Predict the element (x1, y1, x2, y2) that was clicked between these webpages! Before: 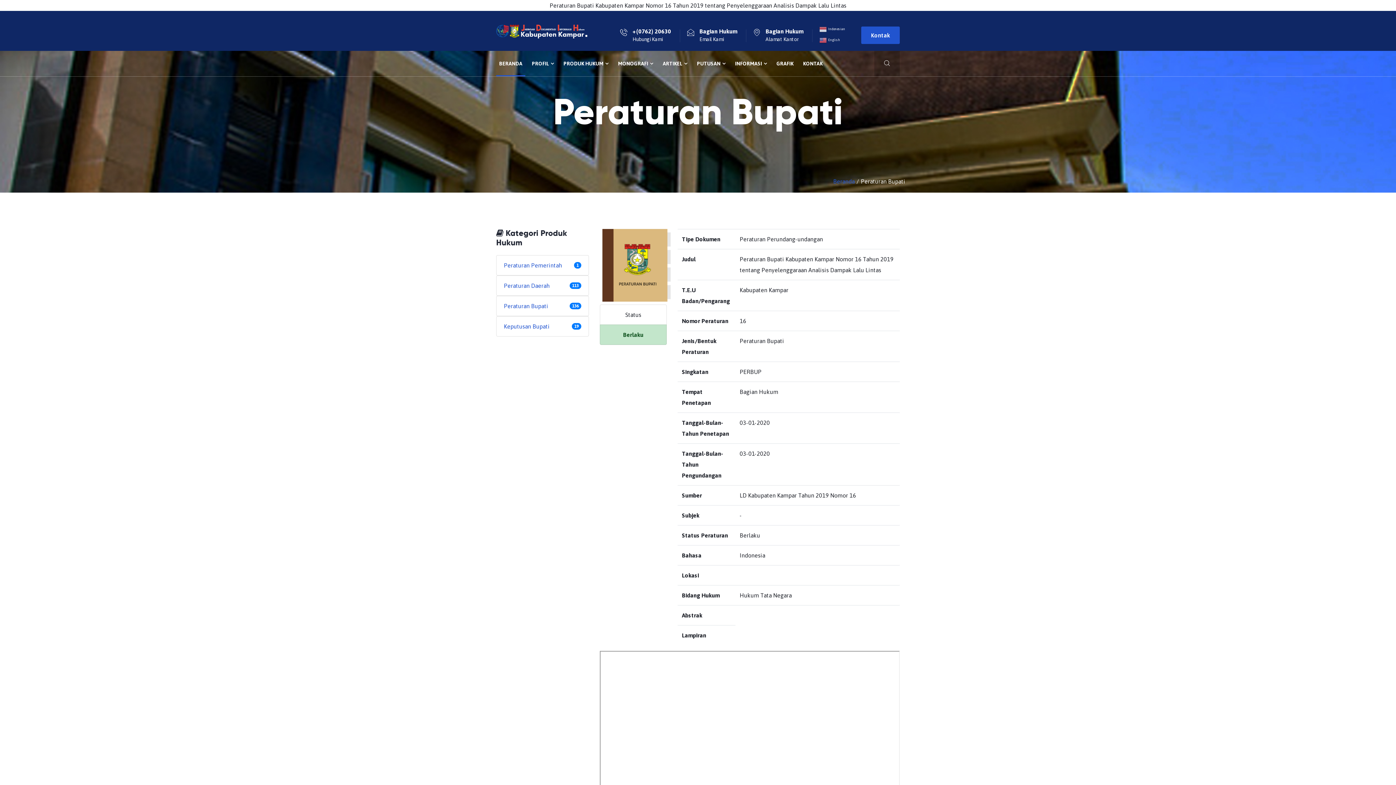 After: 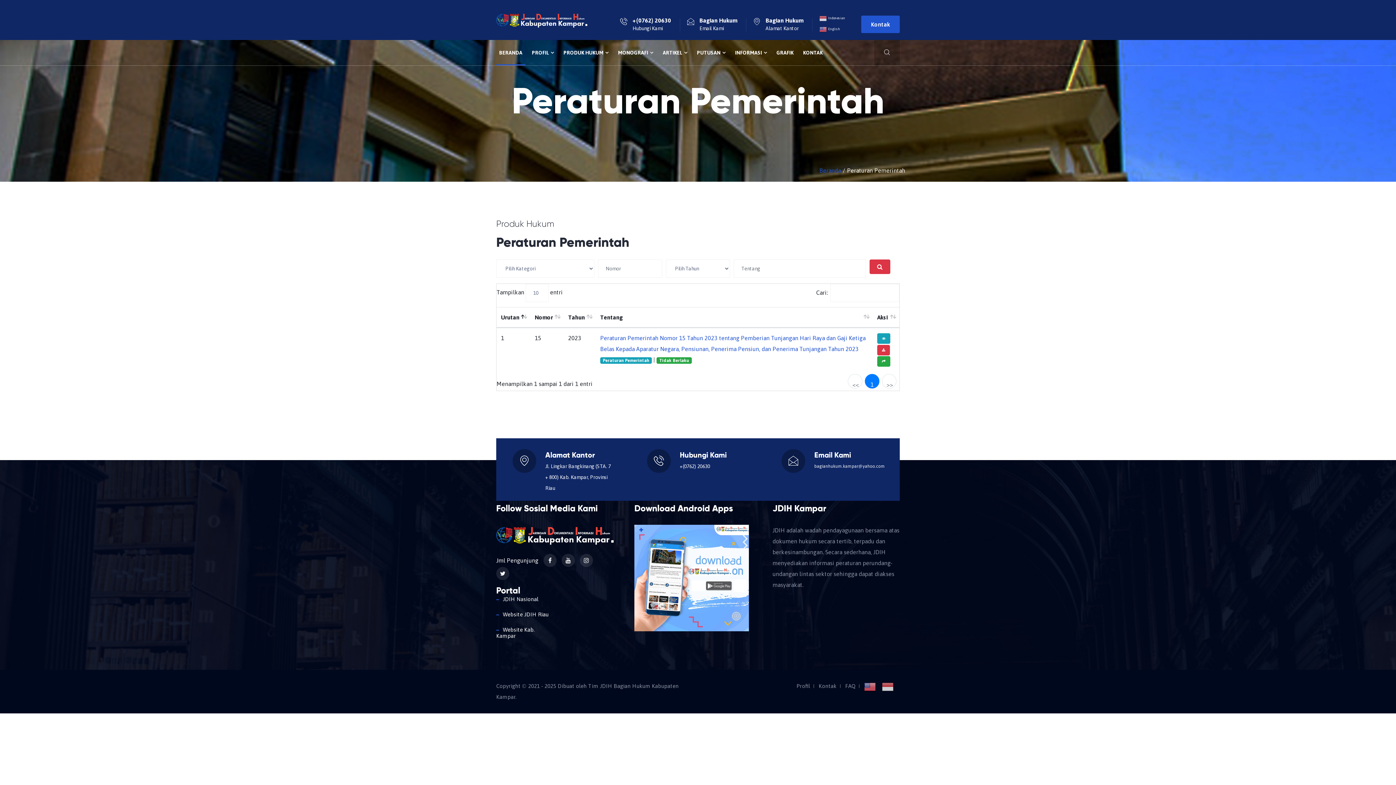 Action: label: Peraturan Pemerintah
1 bbox: (496, 255, 589, 275)